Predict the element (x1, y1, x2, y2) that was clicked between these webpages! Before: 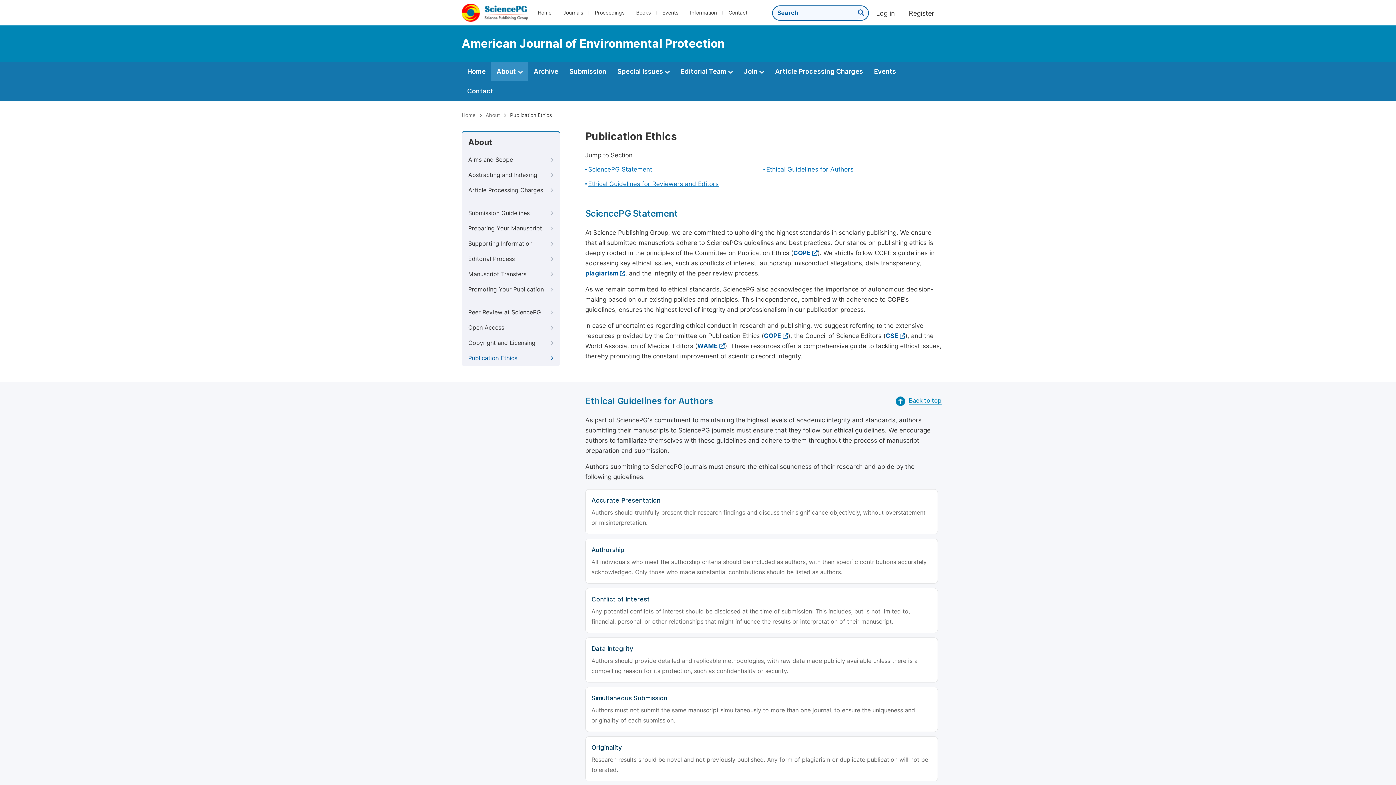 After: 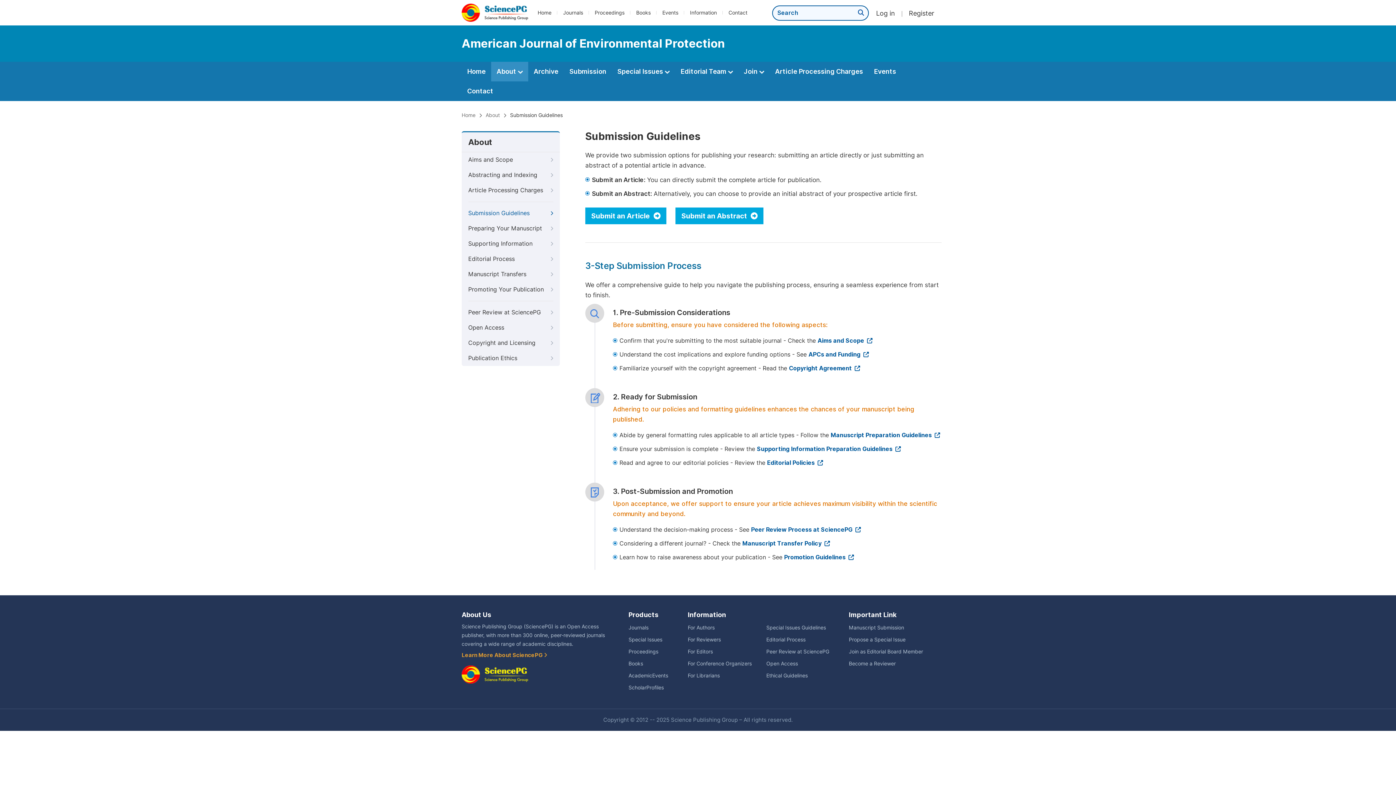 Action: label: Submission Guidelines bbox: (468, 205, 553, 221)